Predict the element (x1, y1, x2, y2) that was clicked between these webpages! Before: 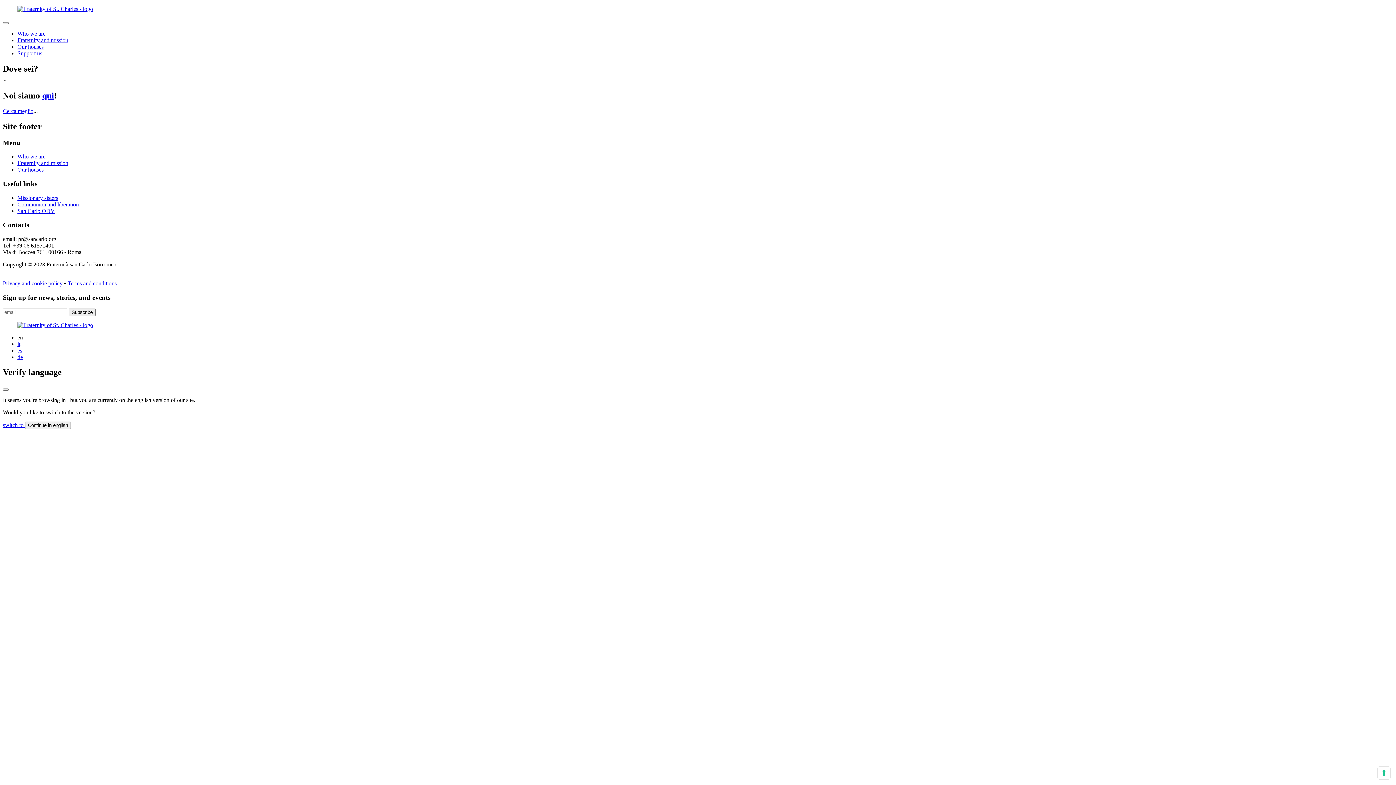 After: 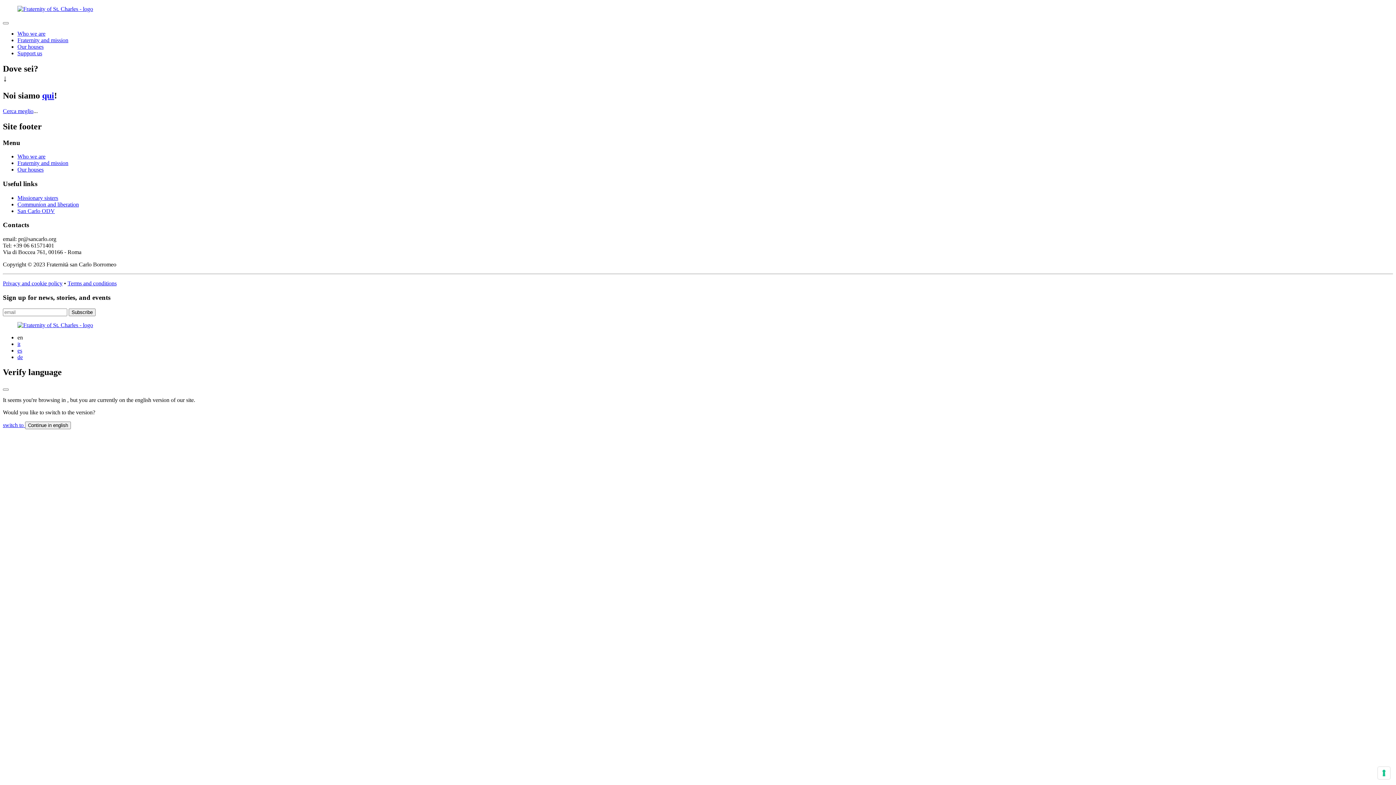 Action: label: Missionary sisters bbox: (17, 194, 58, 200)